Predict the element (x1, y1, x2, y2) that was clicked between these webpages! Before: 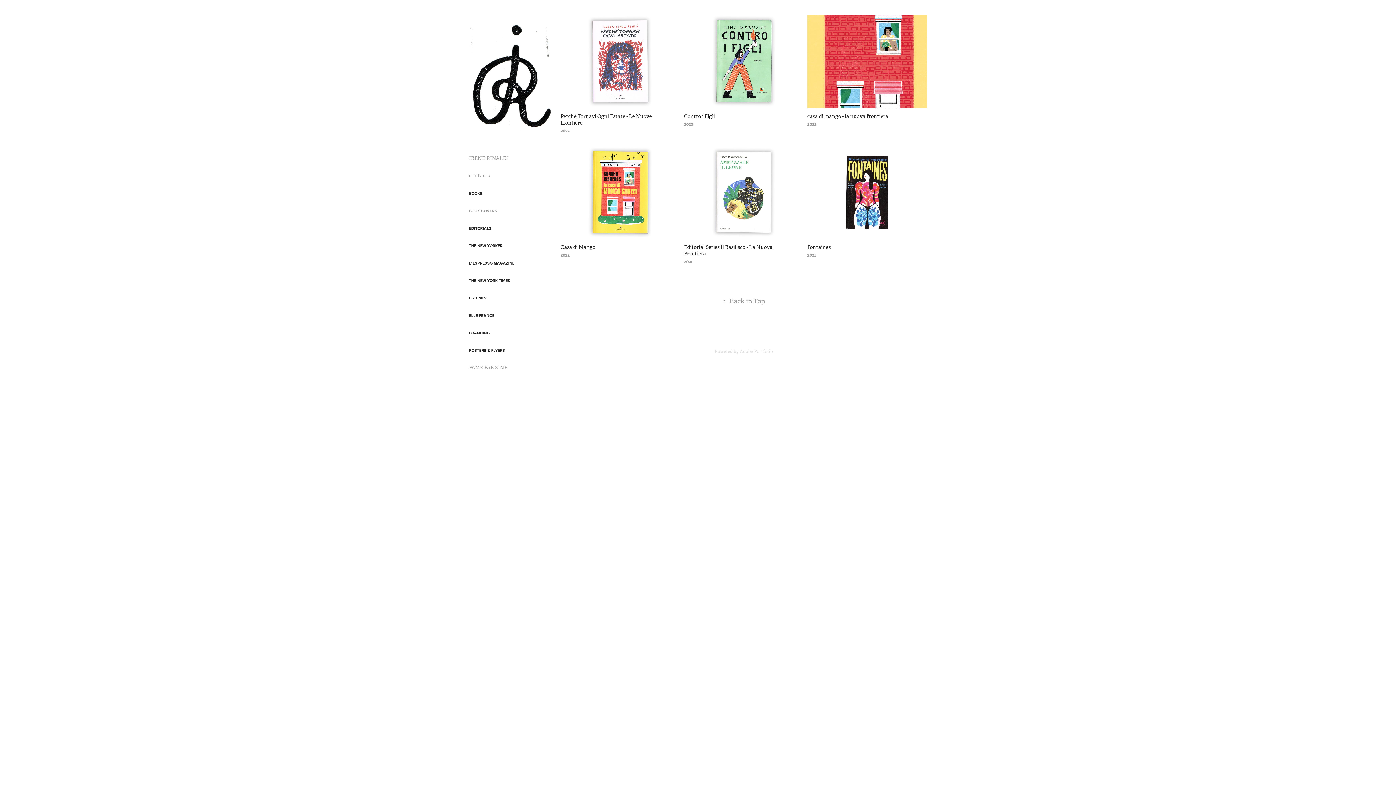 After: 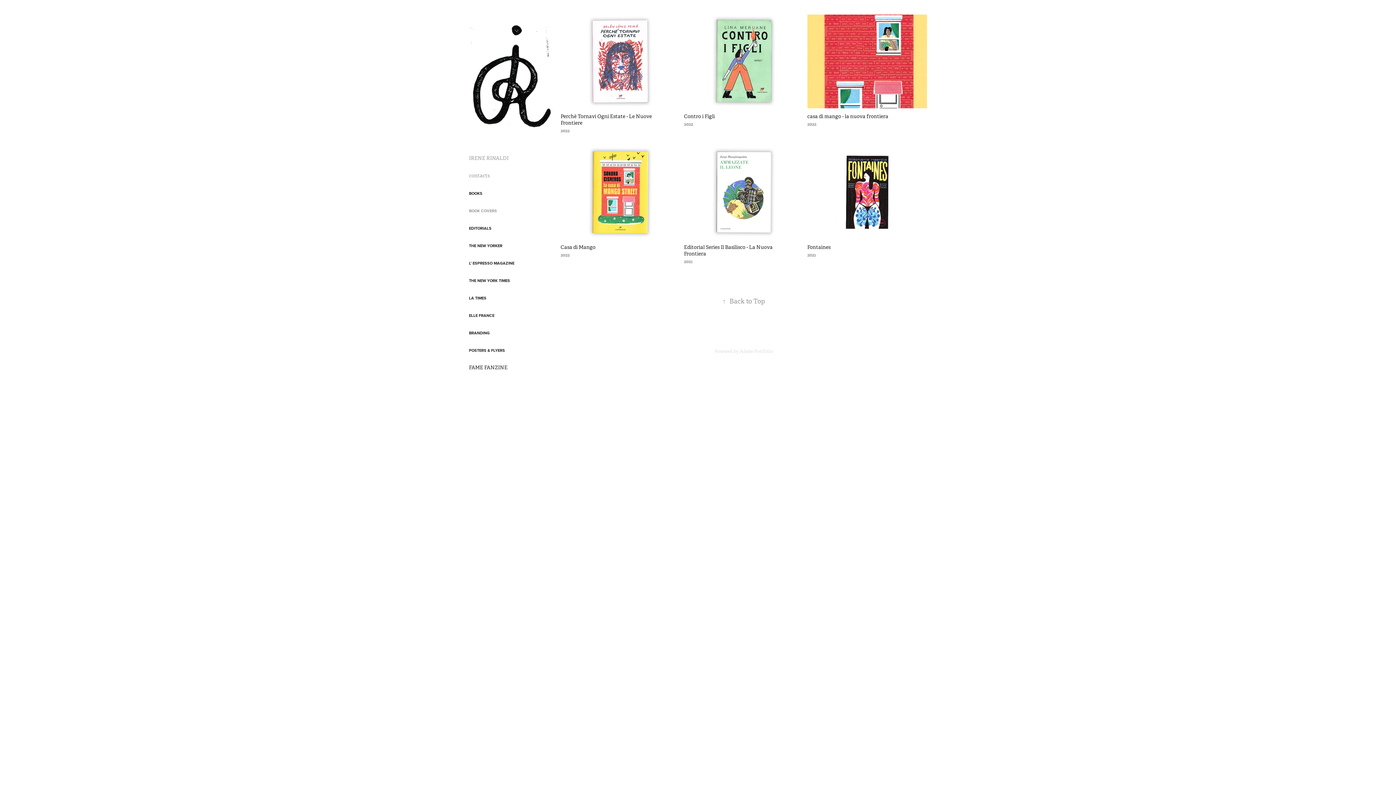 Action: label: FAME FANZINE bbox: (469, 364, 507, 370)